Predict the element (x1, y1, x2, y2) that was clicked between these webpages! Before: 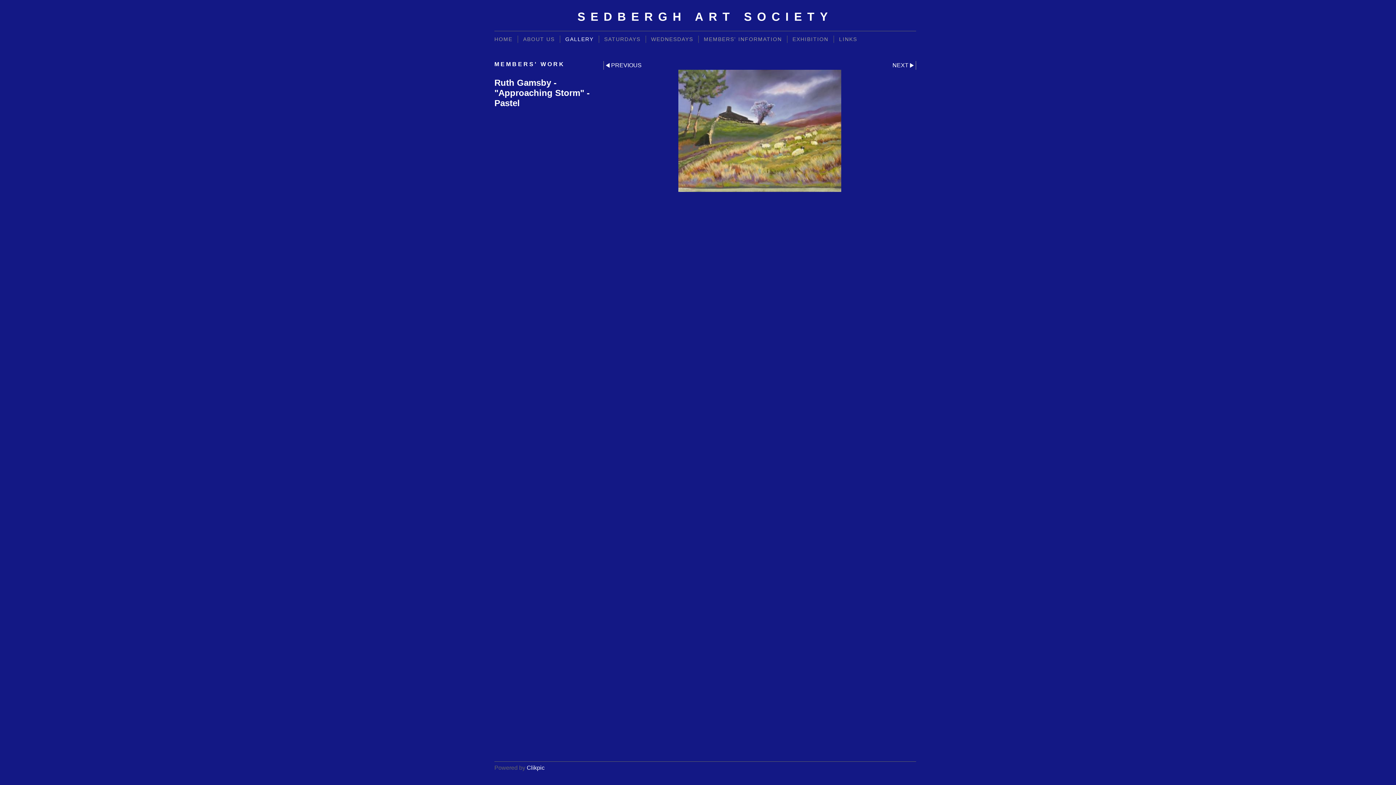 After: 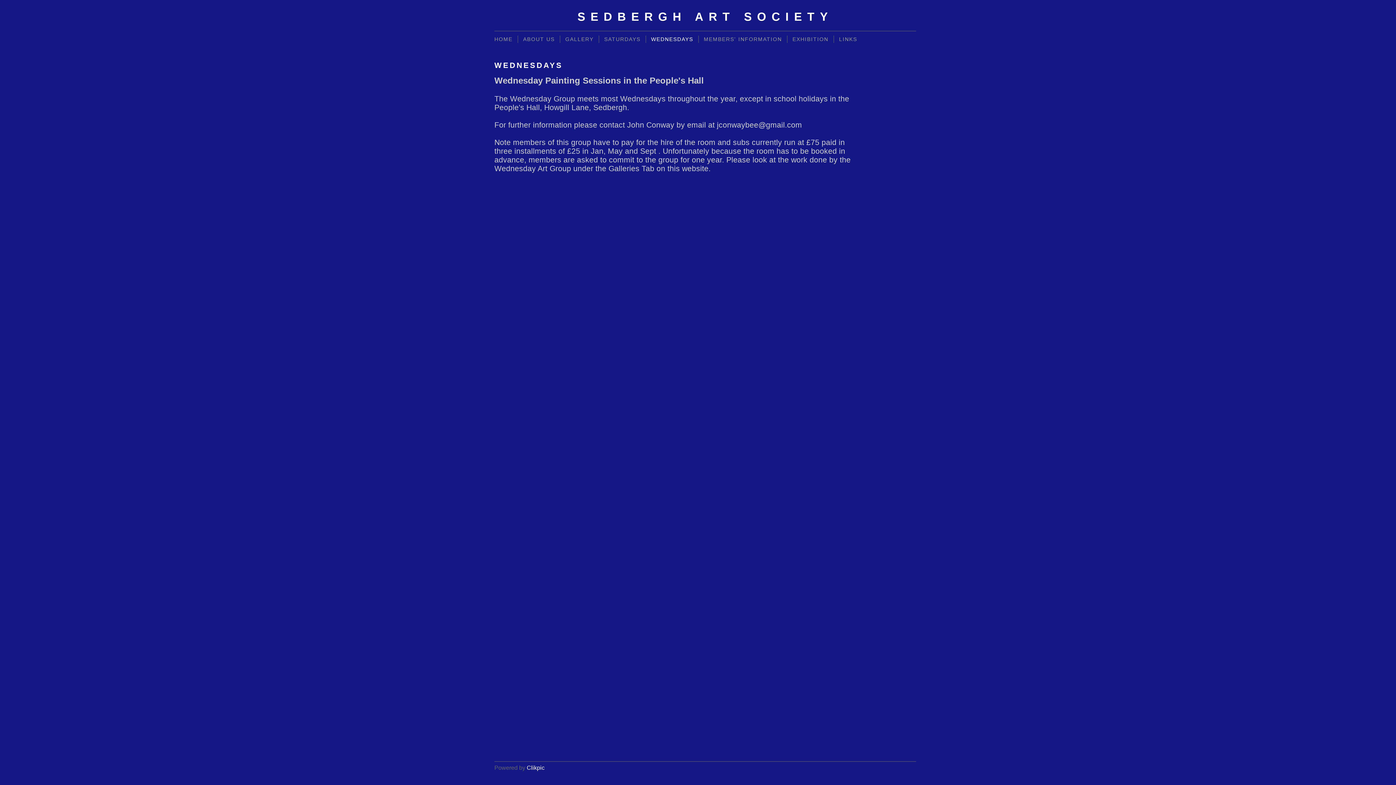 Action: label: WEDNESDAYS bbox: (645, 35, 698, 42)